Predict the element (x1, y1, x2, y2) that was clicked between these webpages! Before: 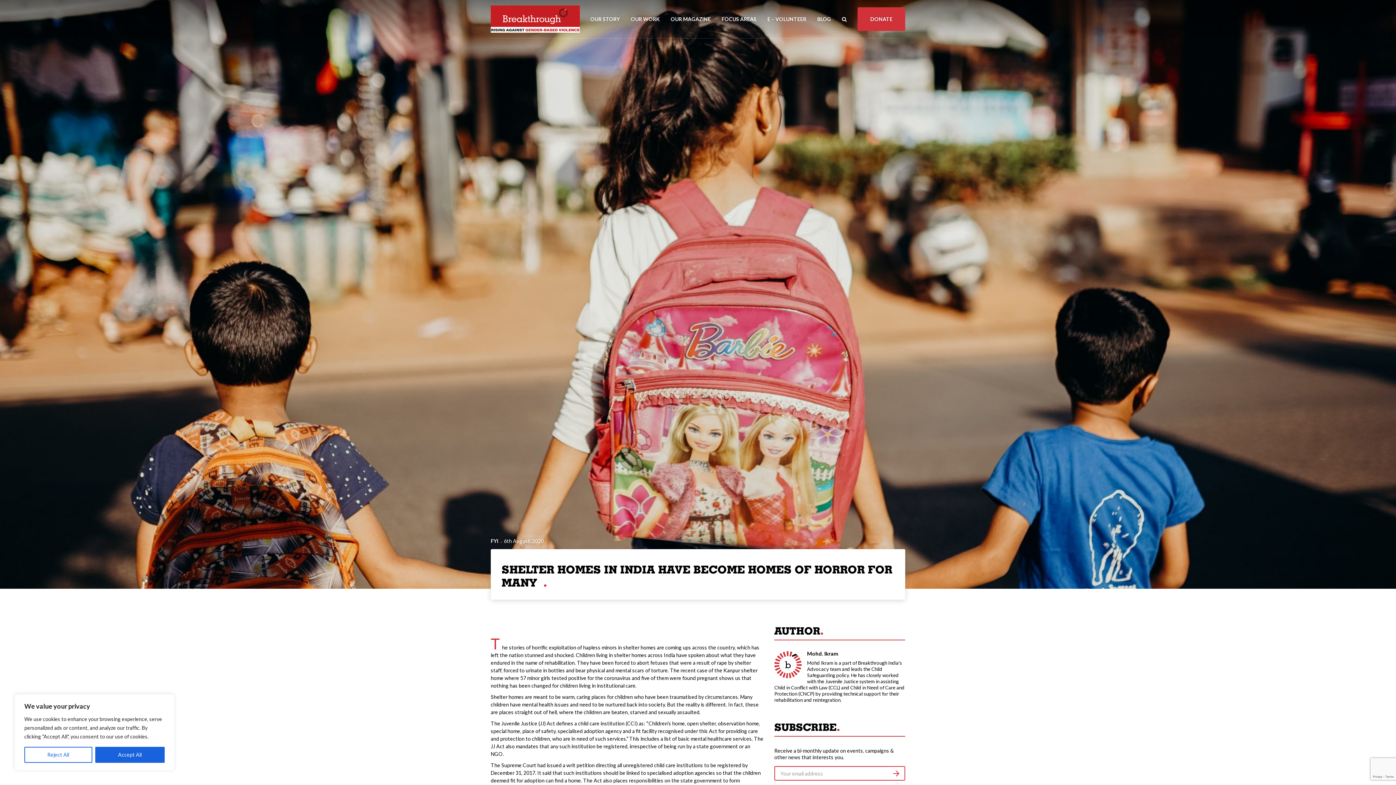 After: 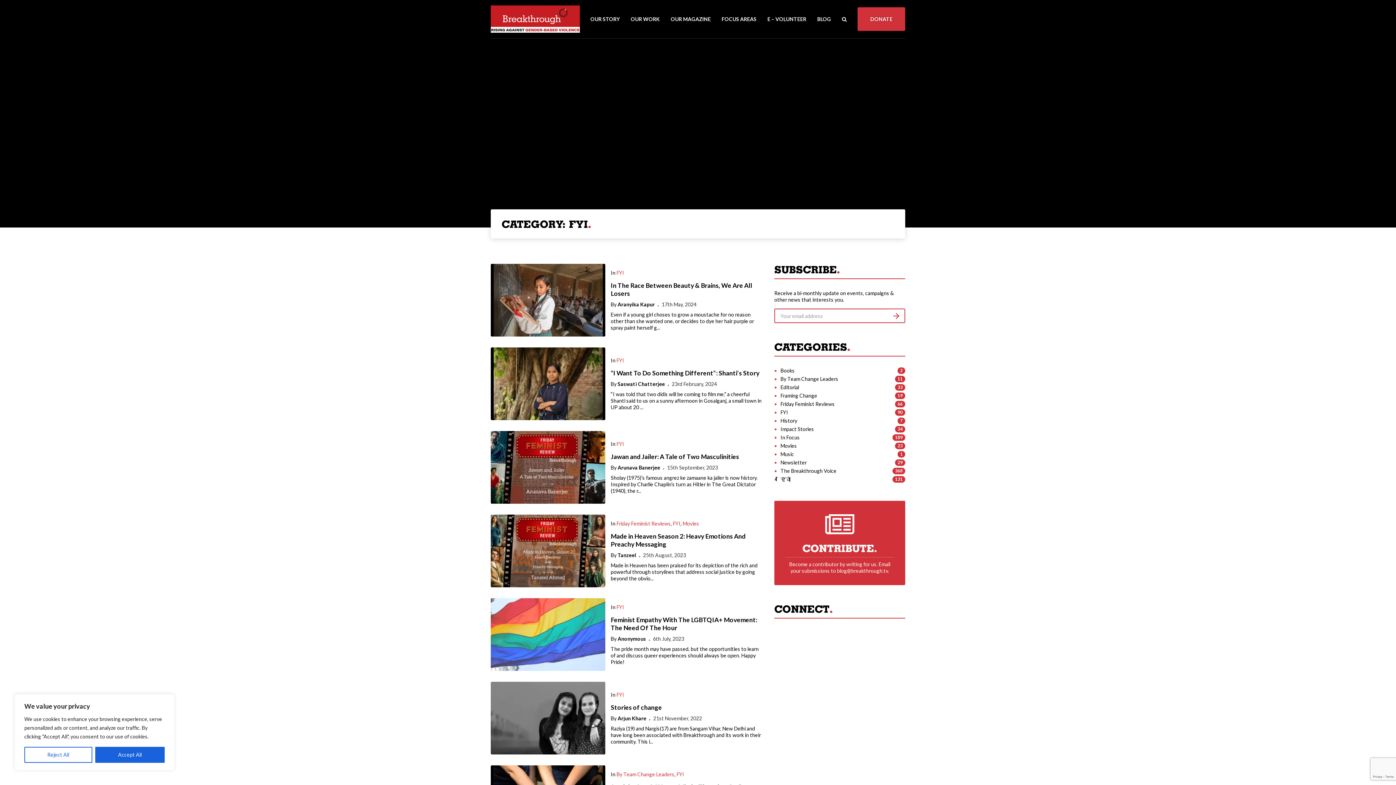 Action: bbox: (490, 538, 498, 544) label: FYI